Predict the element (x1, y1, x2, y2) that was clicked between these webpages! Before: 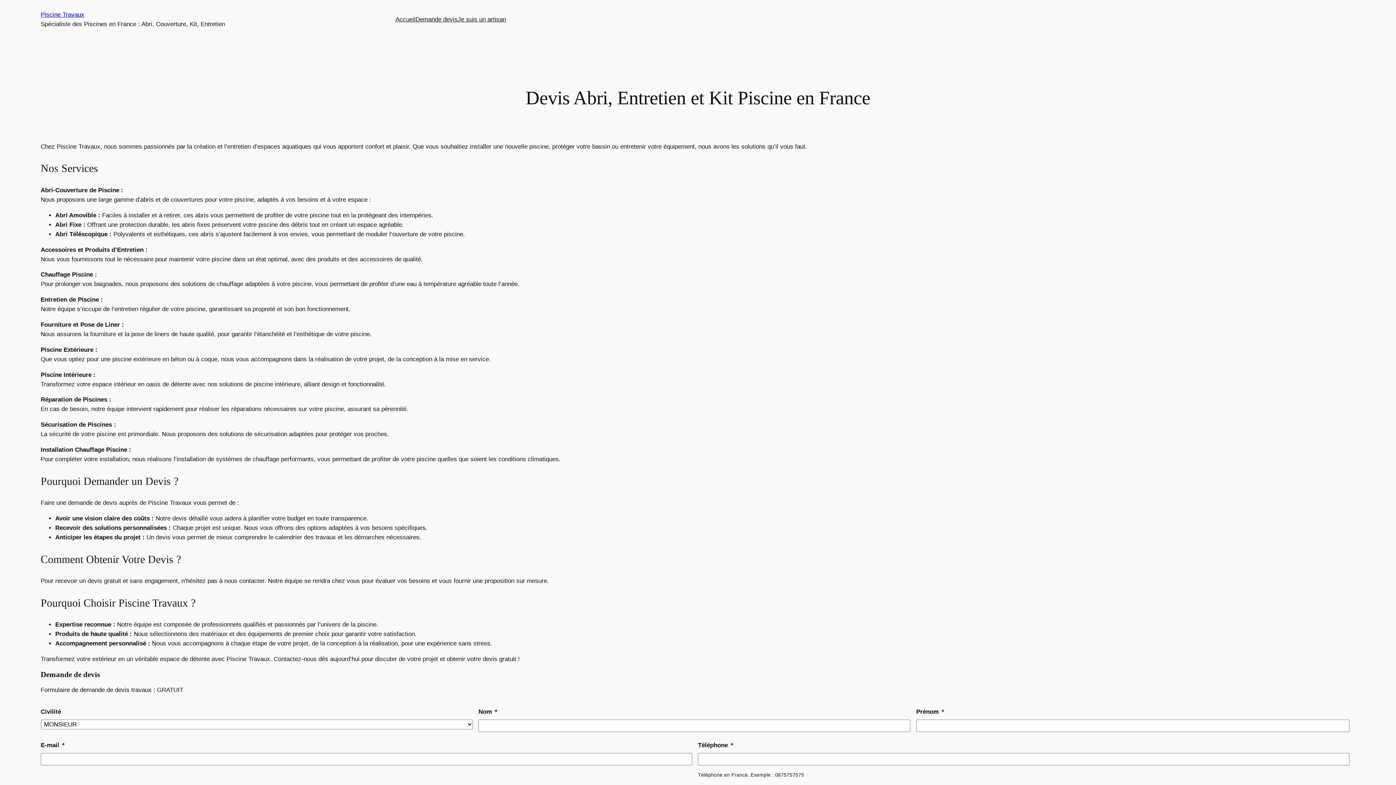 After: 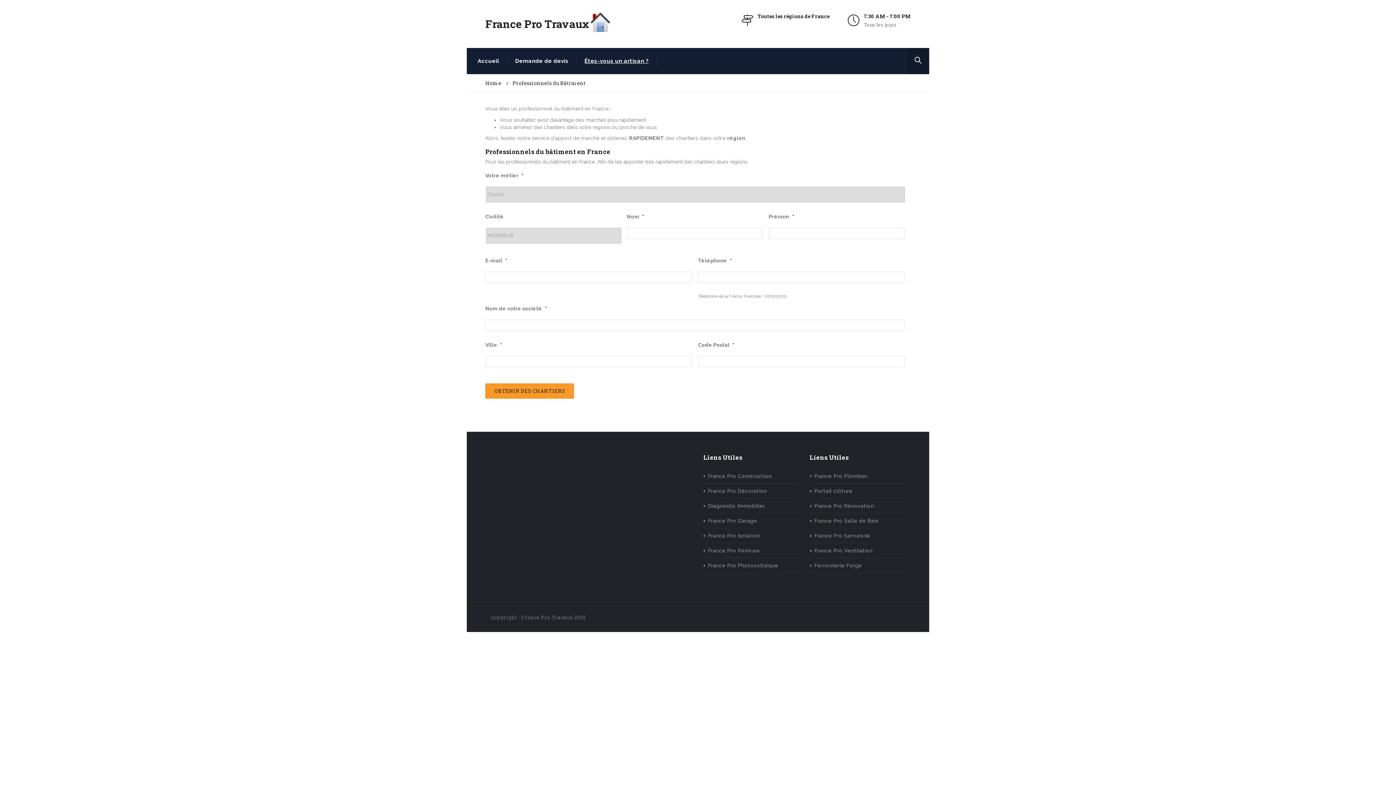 Action: bbox: (457, 14, 506, 24) label: Je suis un artisan